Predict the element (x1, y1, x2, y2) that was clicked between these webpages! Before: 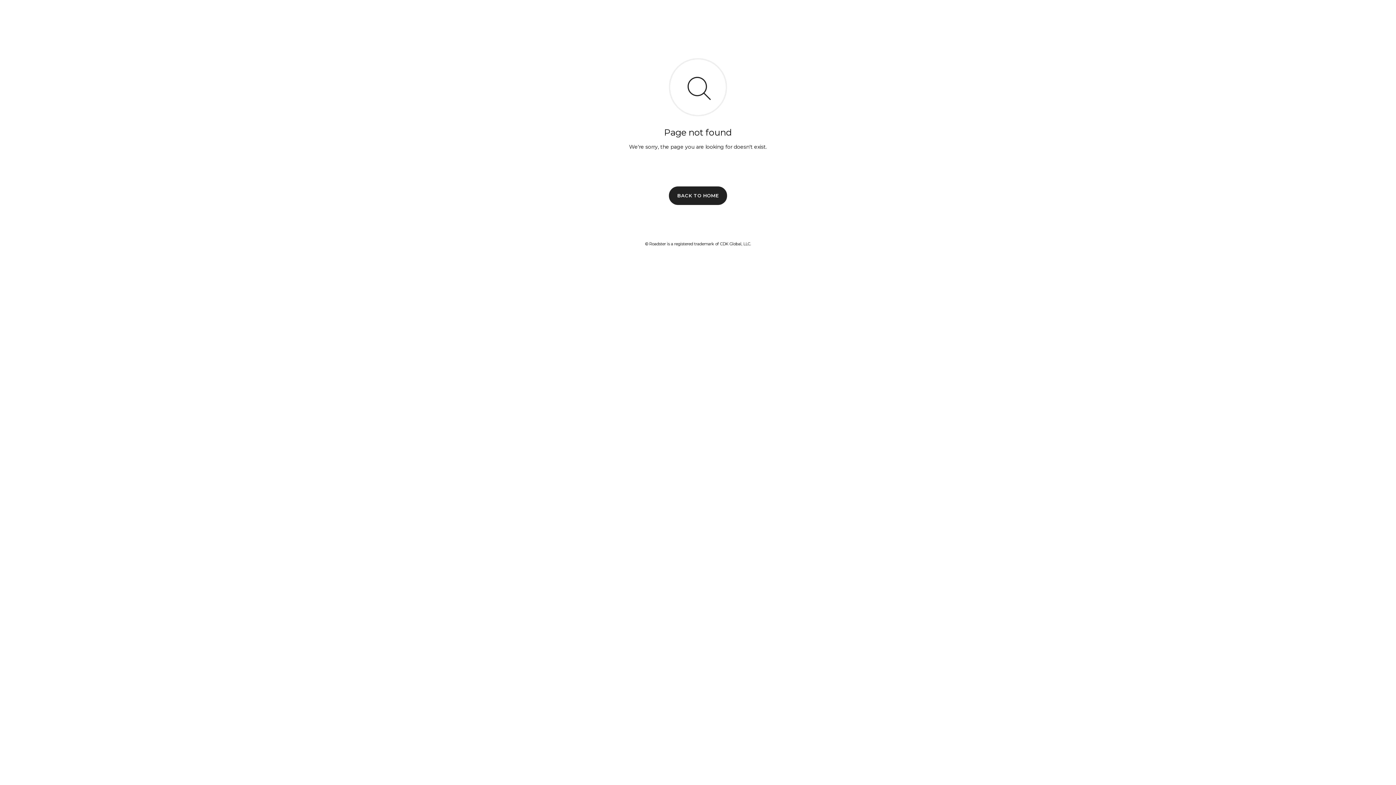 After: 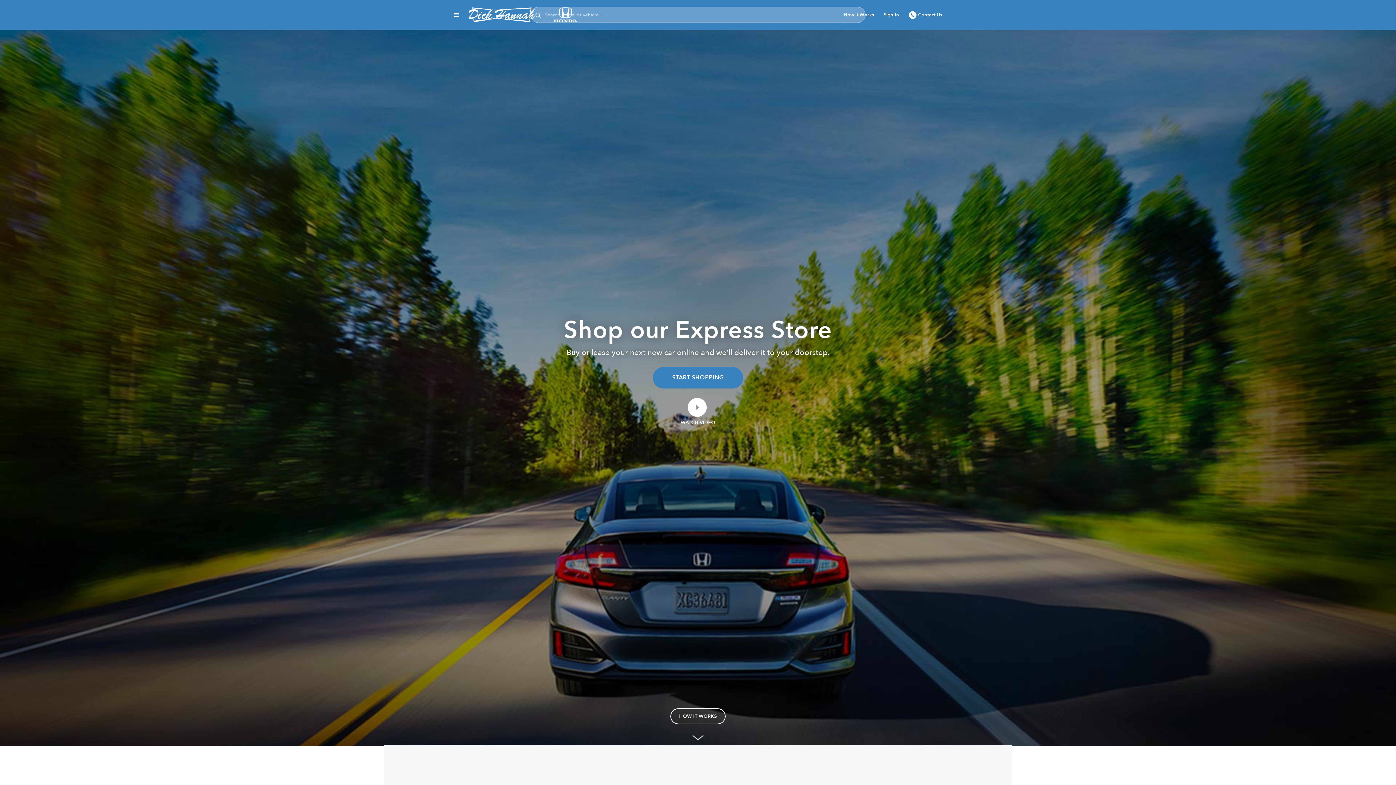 Action: bbox: (669, 186, 727, 204) label: BACK TO HOME